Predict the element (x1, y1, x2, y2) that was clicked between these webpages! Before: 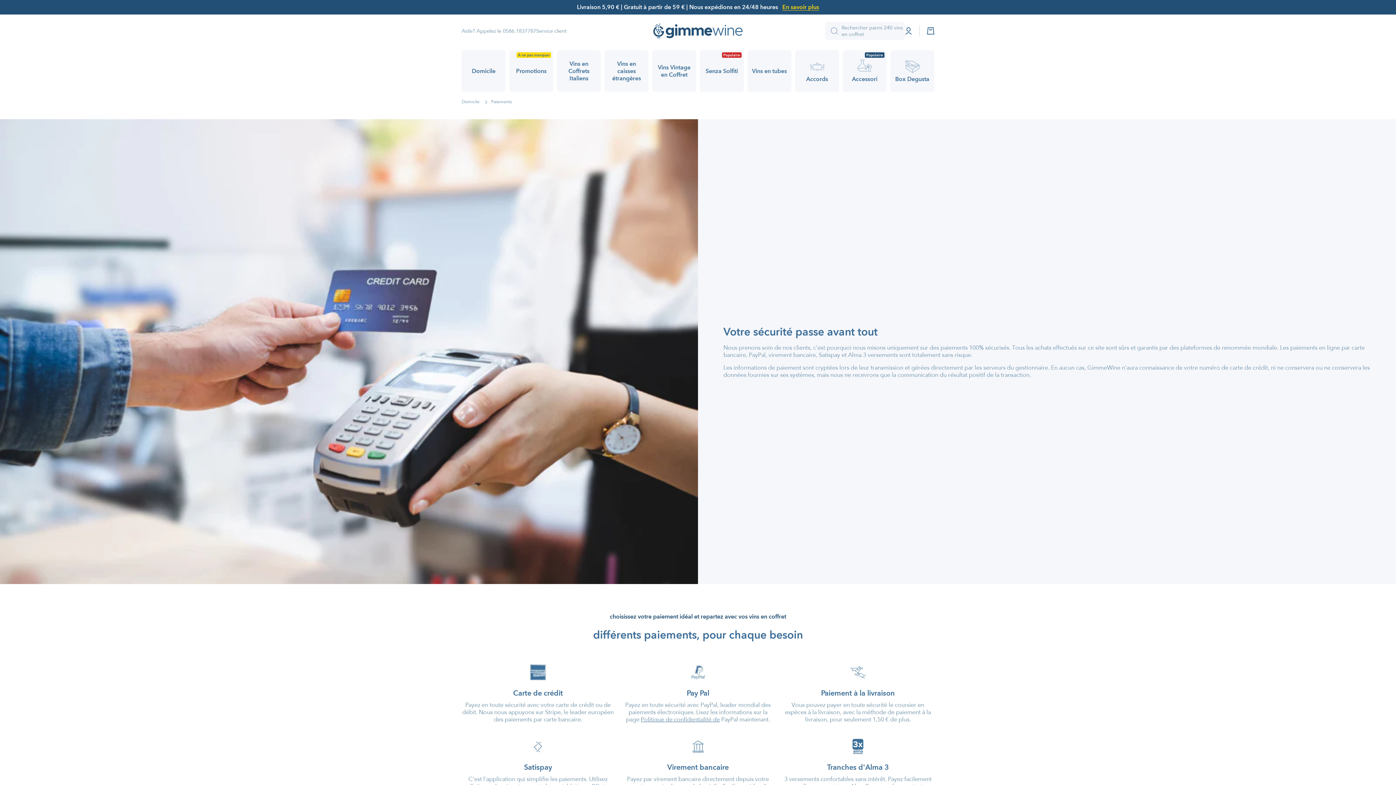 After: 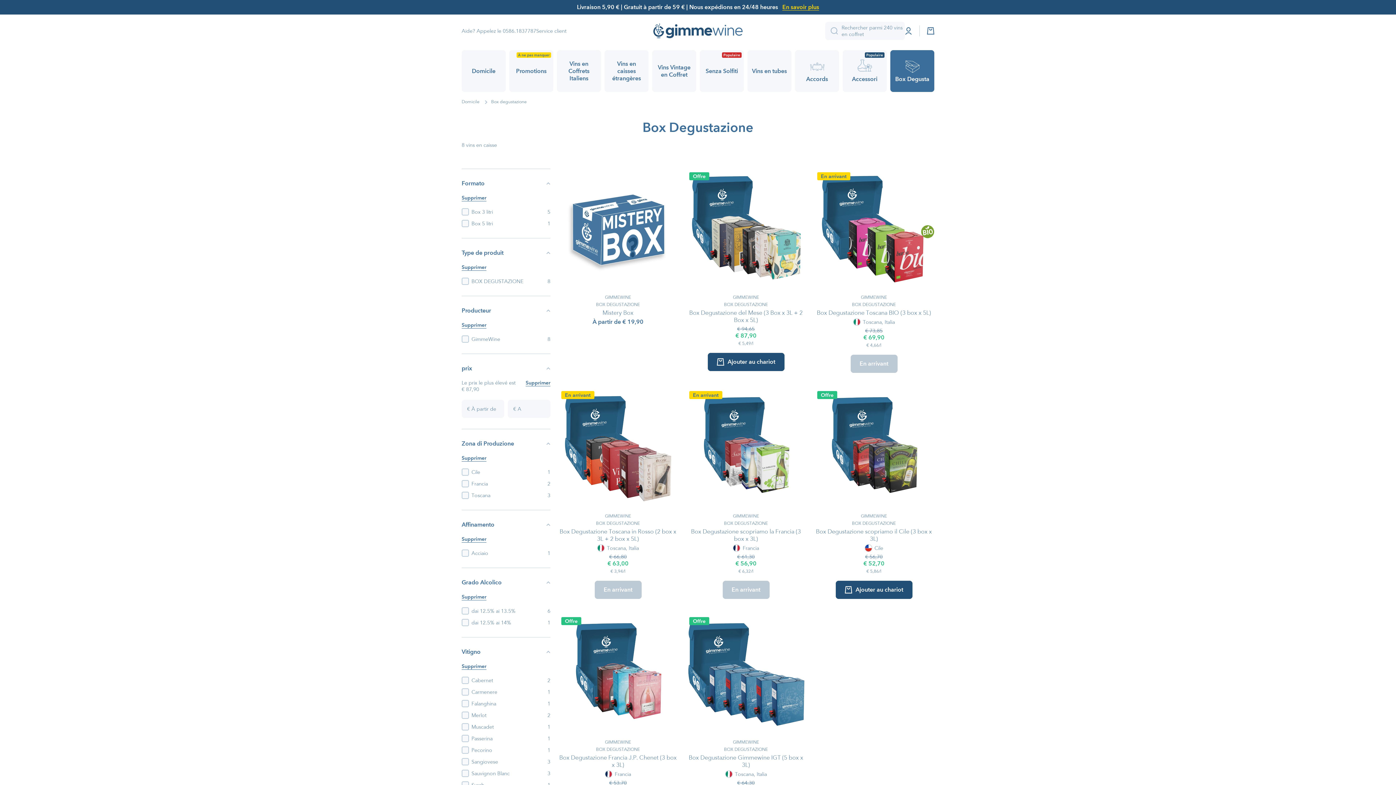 Action: label: Box Degusta bbox: (890, 50, 934, 92)